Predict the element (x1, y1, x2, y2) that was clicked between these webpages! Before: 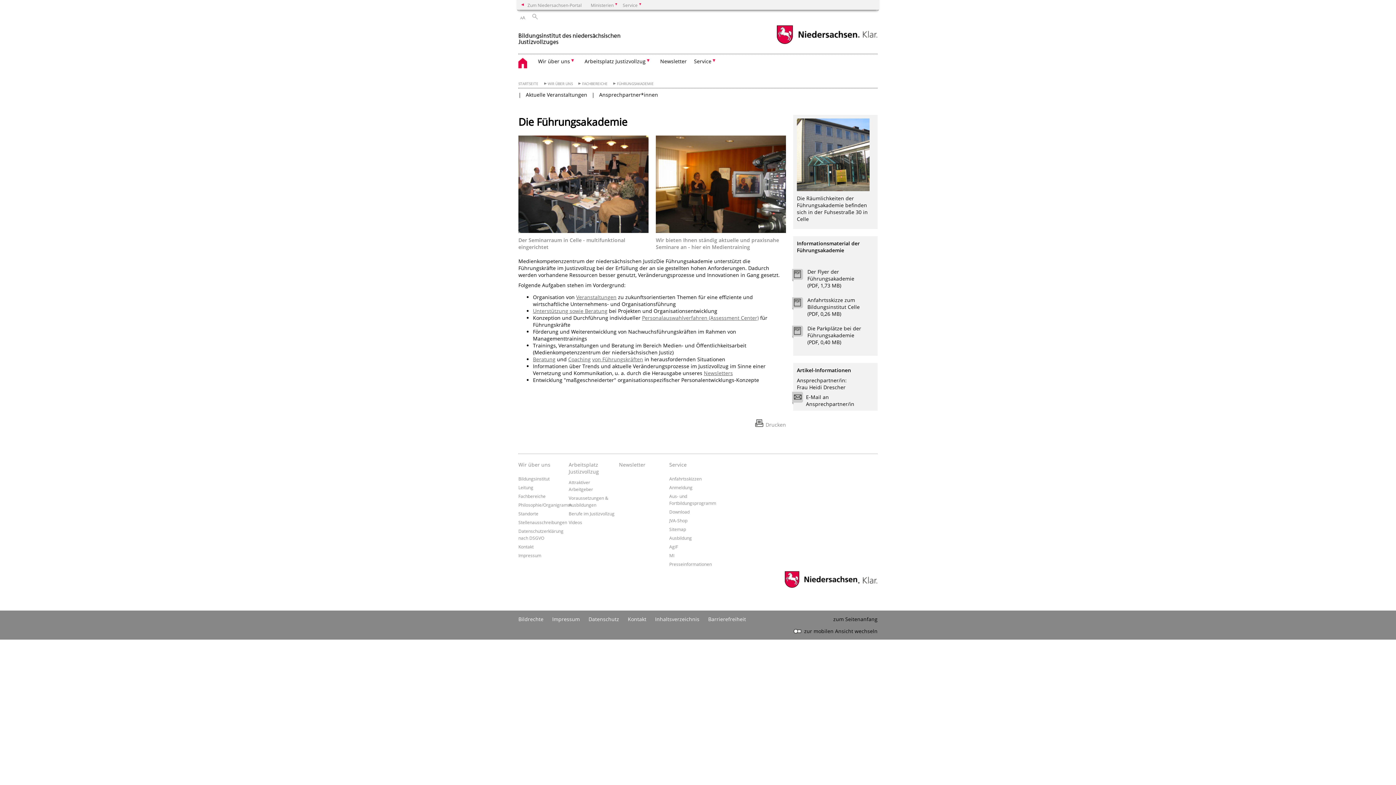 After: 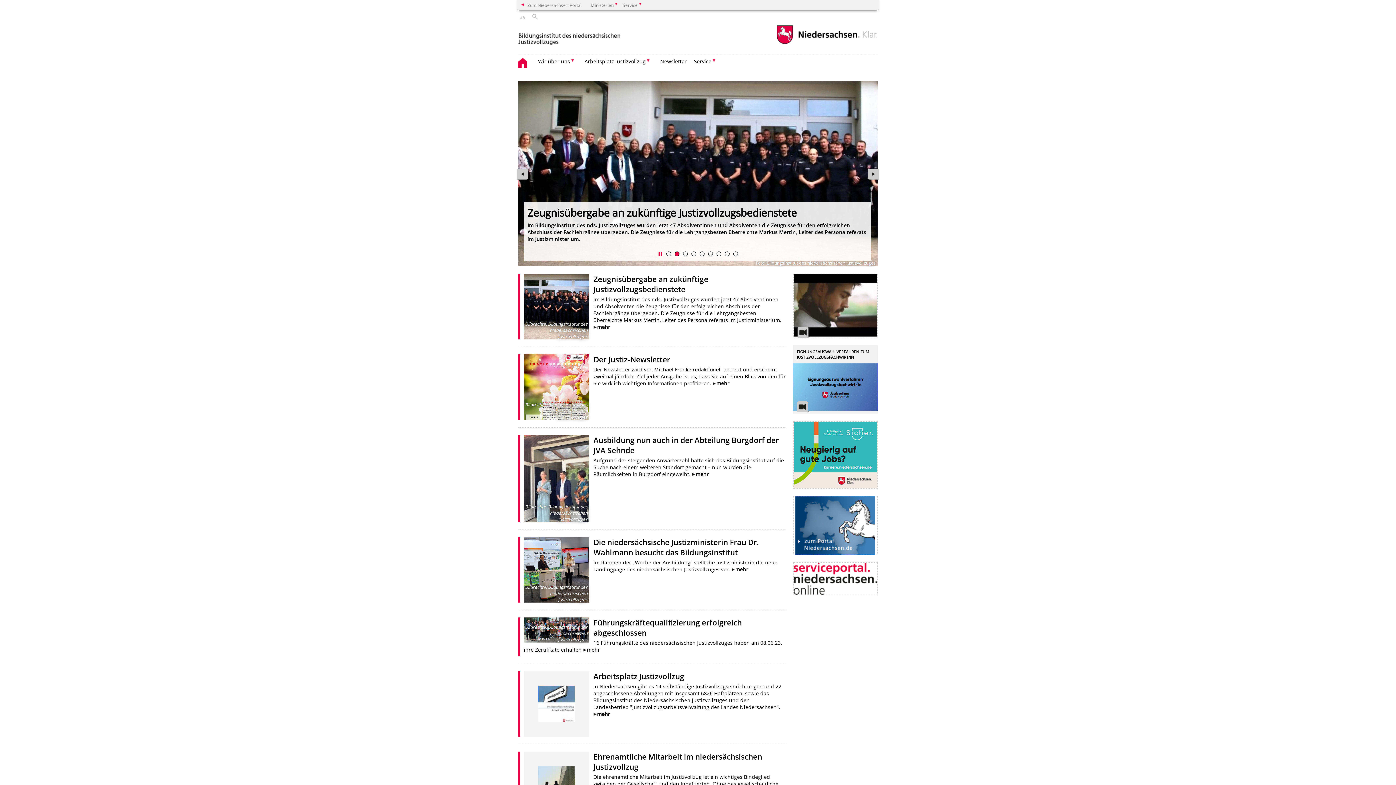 Action: bbox: (518, 25, 621, 46) label: zurück zur Startseite